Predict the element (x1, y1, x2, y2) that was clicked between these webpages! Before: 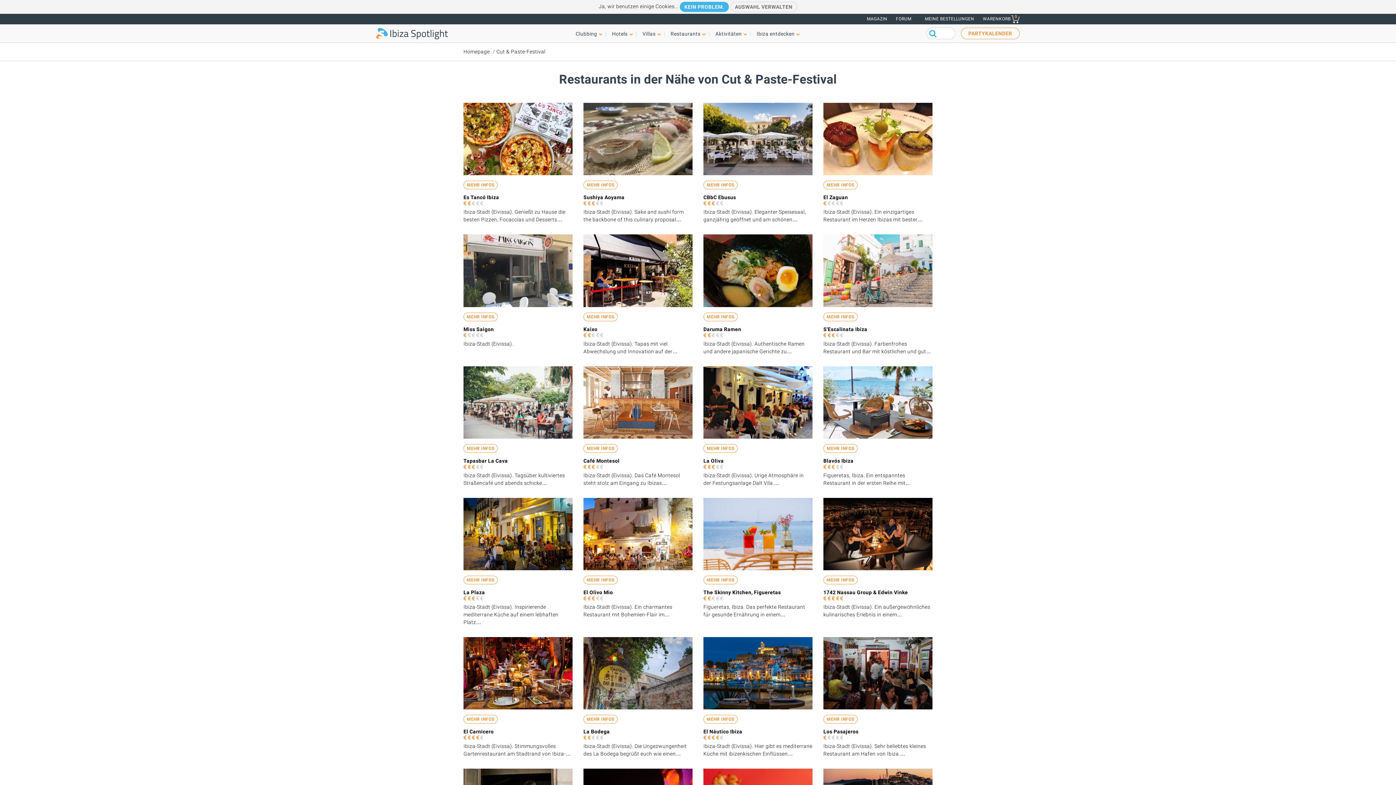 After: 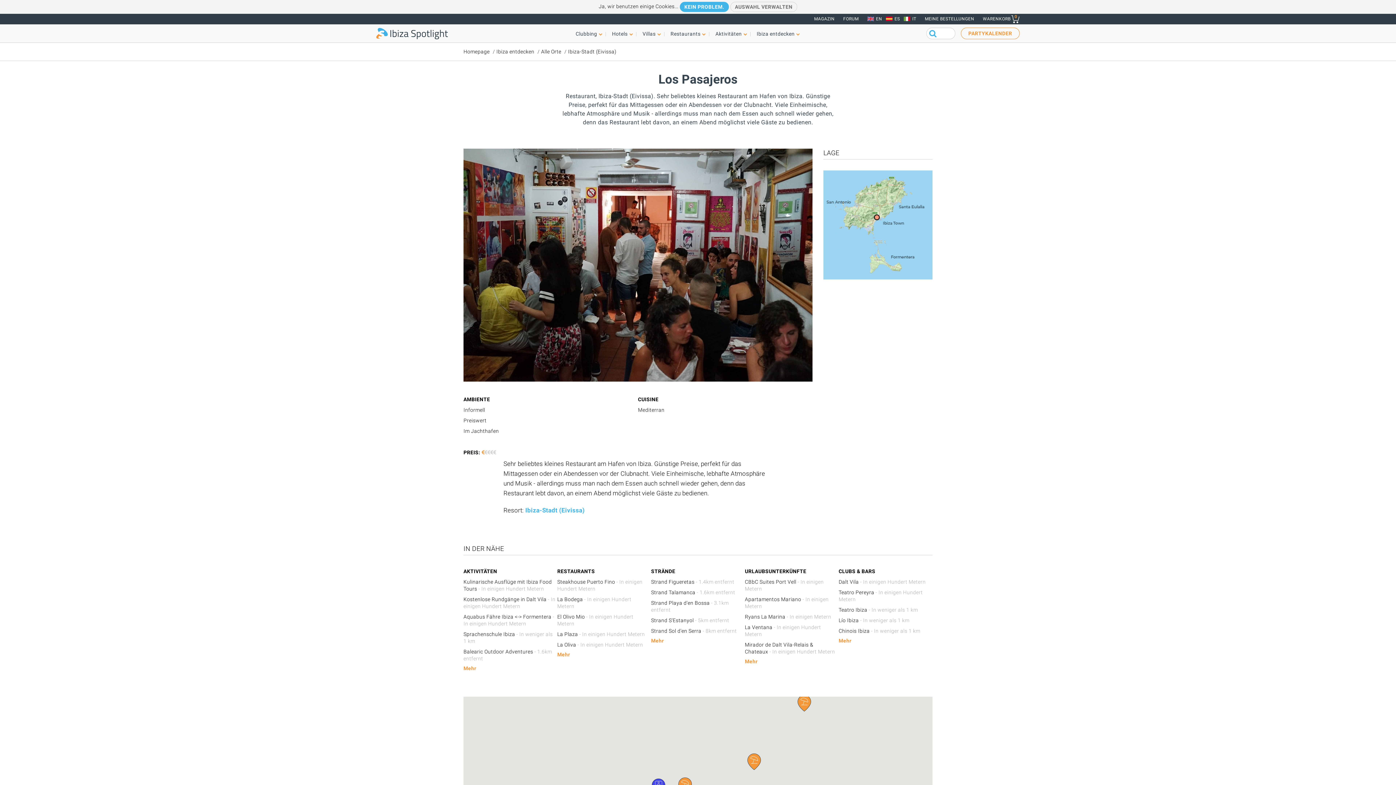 Action: bbox: (823, 729, 858, 735) label: Los Pasajeros